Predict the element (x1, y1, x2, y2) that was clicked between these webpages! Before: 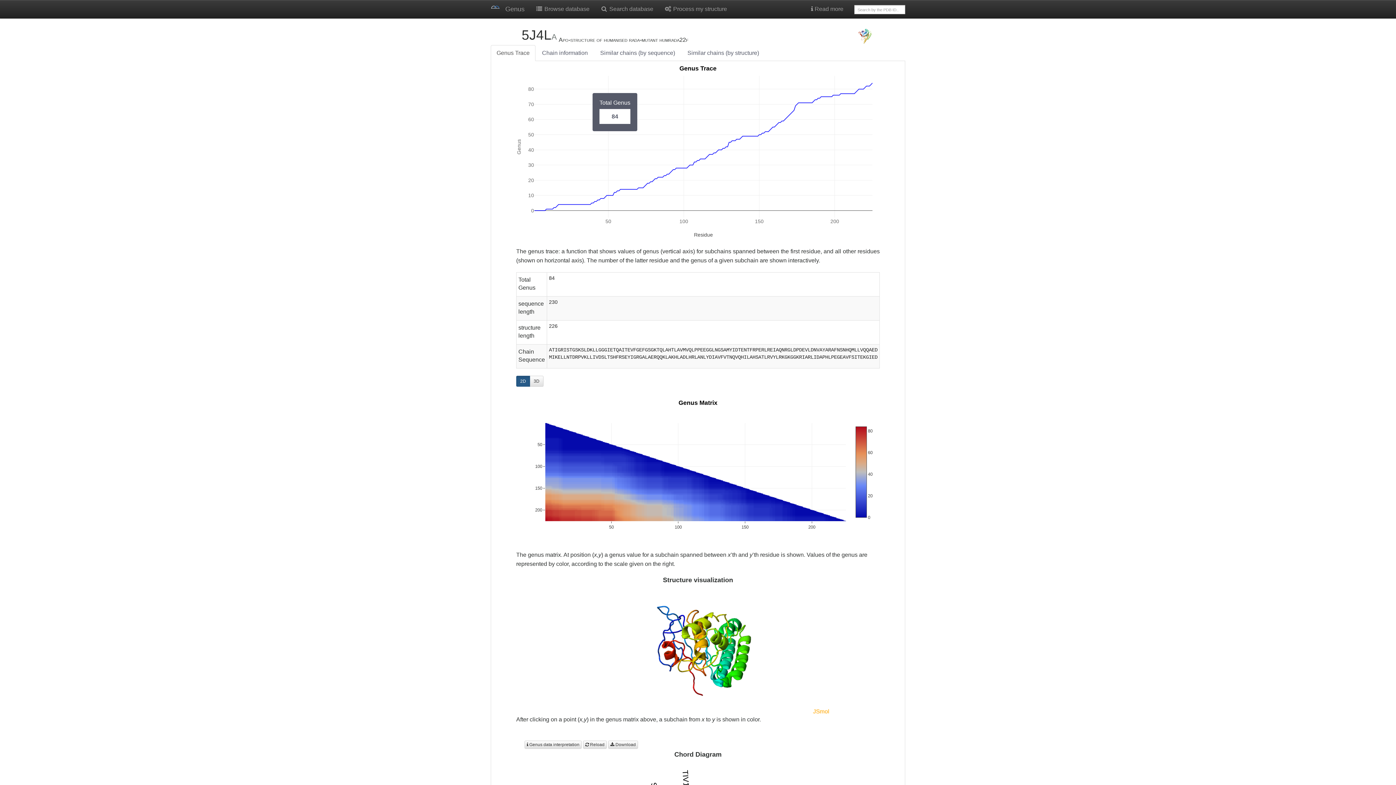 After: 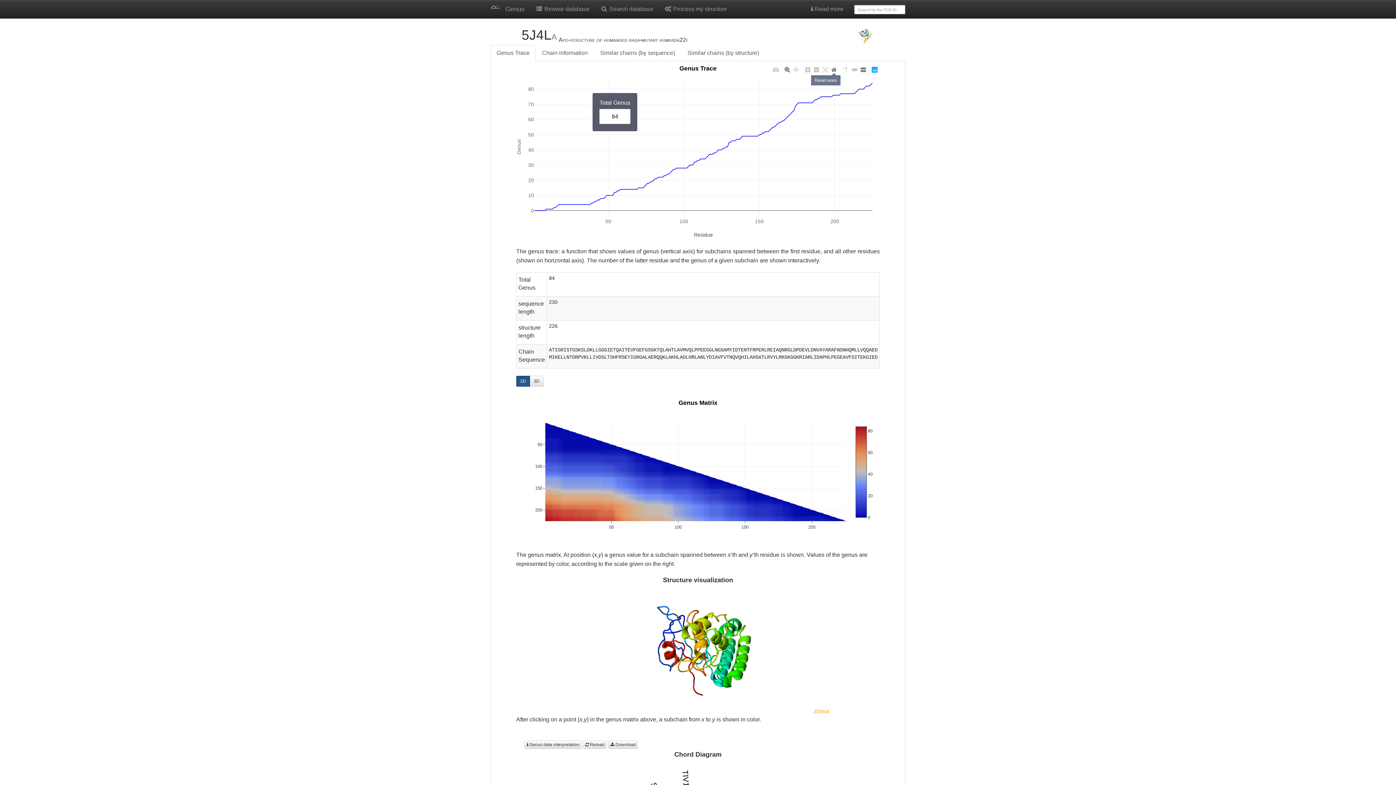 Action: bbox: (829, 65, 838, 74)